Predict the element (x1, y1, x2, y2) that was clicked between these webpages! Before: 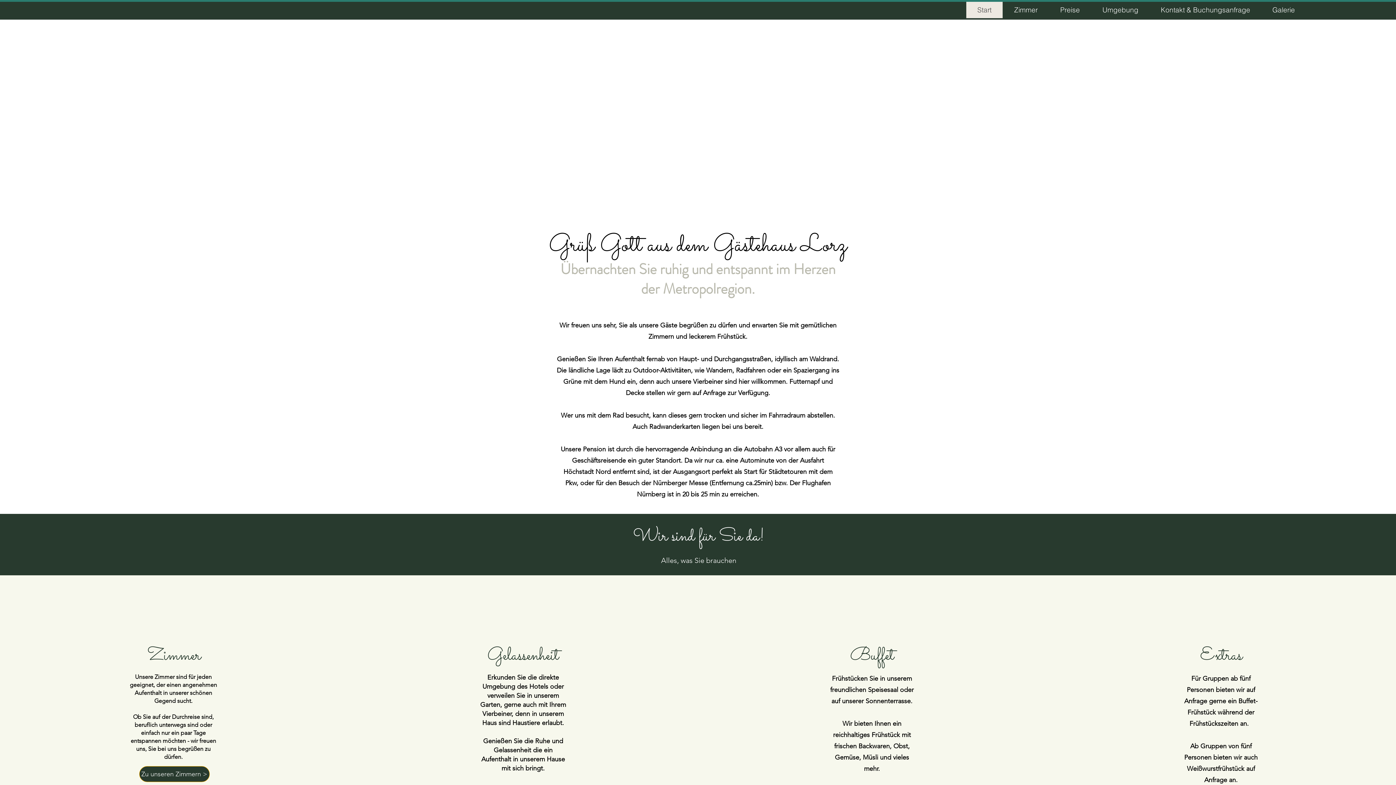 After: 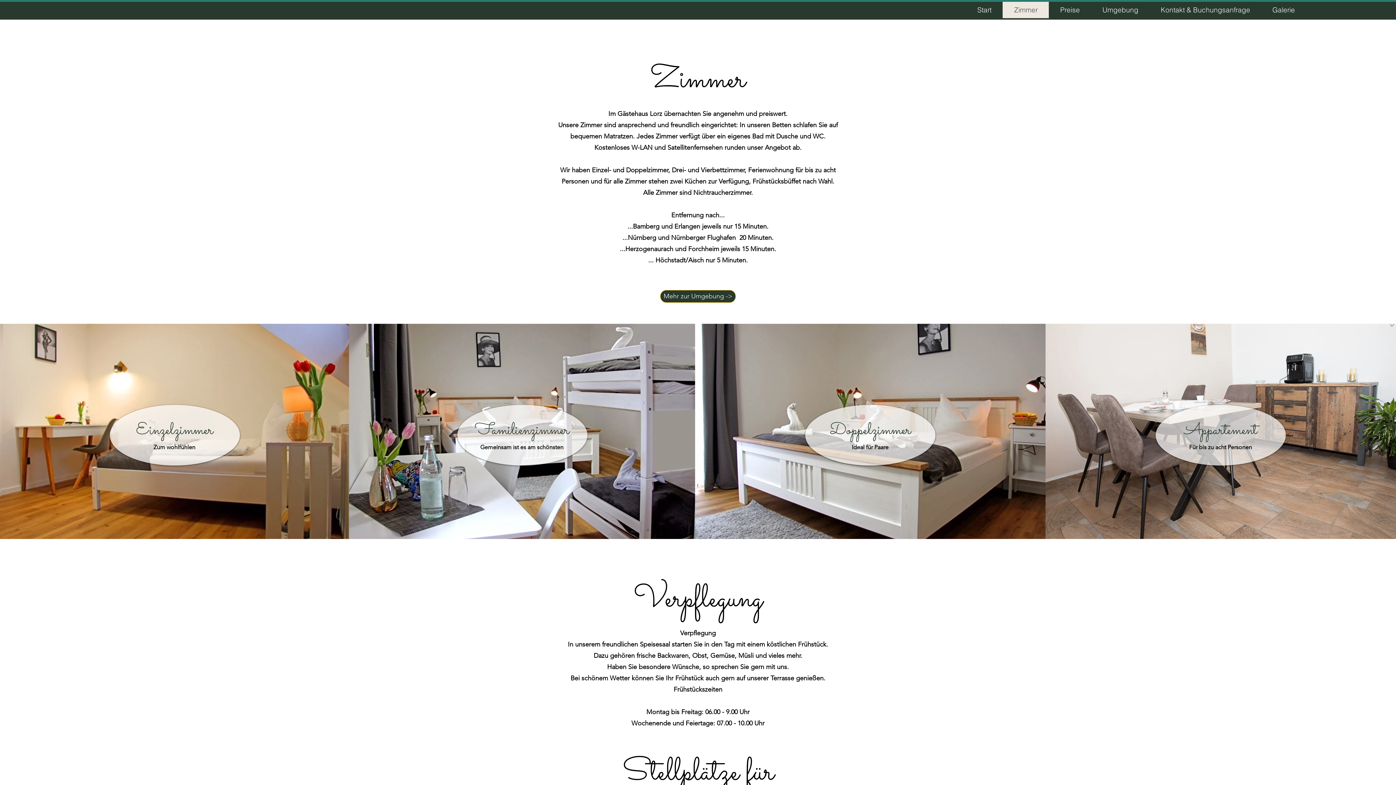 Action: label: Zu unseren Zimmern > bbox: (139, 766, 209, 782)